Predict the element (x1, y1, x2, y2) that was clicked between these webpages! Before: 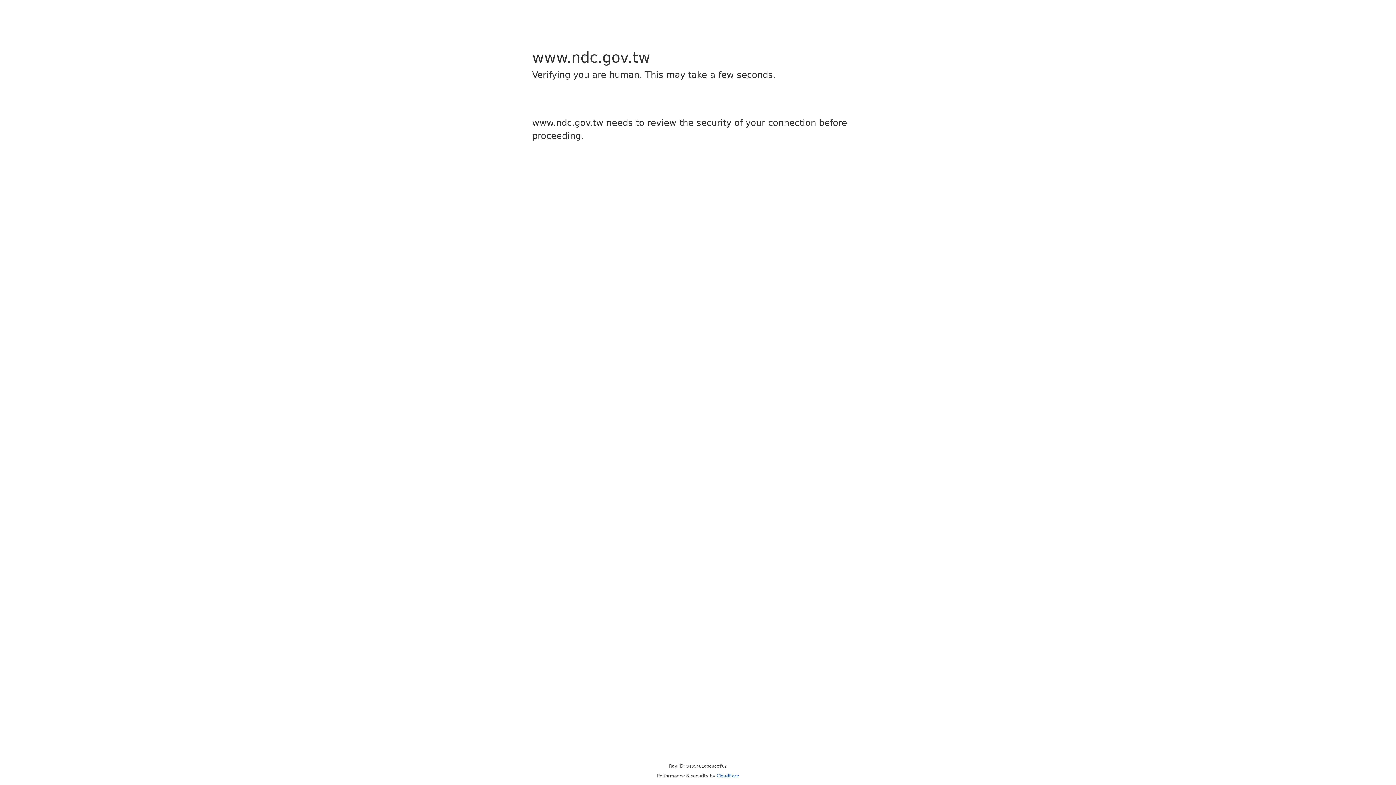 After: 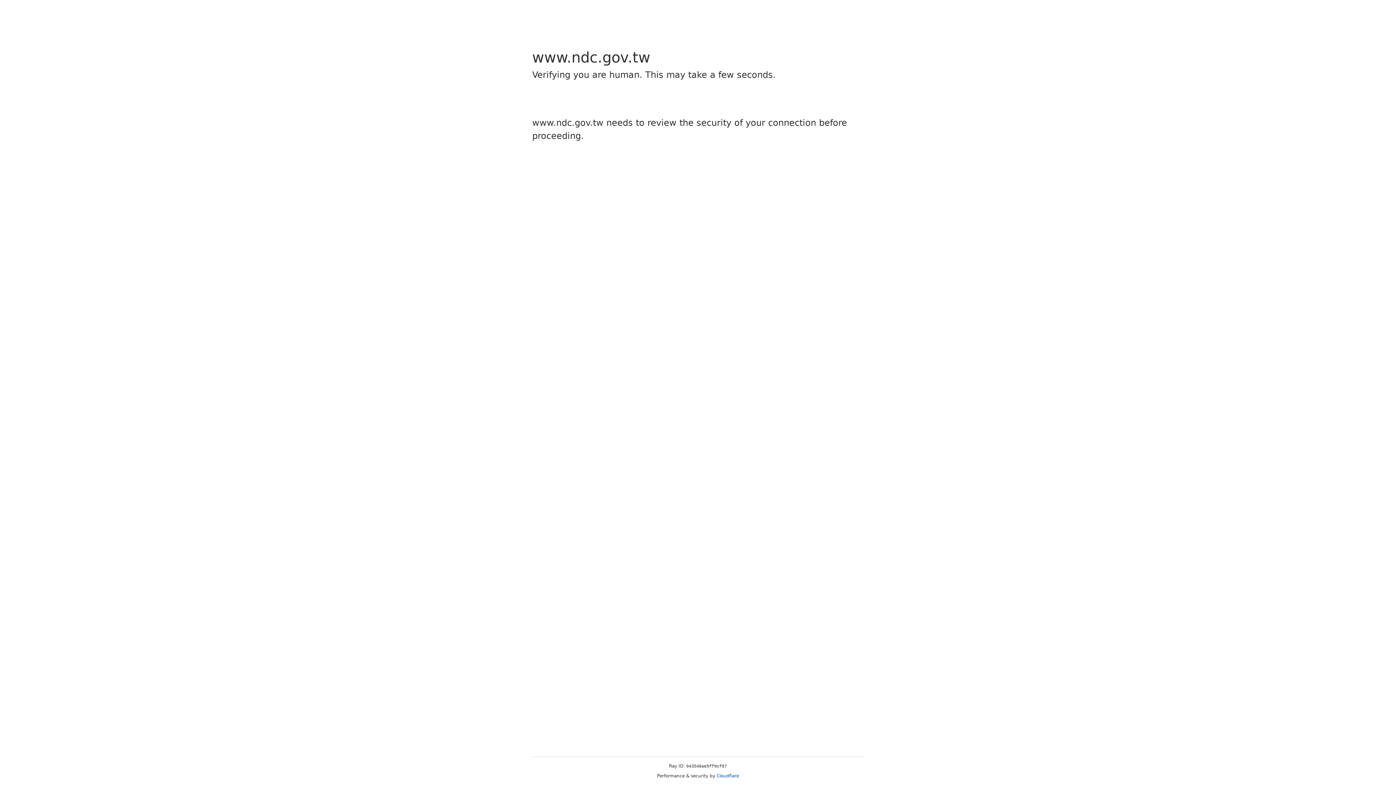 Action: bbox: (716, 773, 739, 778) label: Cloudflare